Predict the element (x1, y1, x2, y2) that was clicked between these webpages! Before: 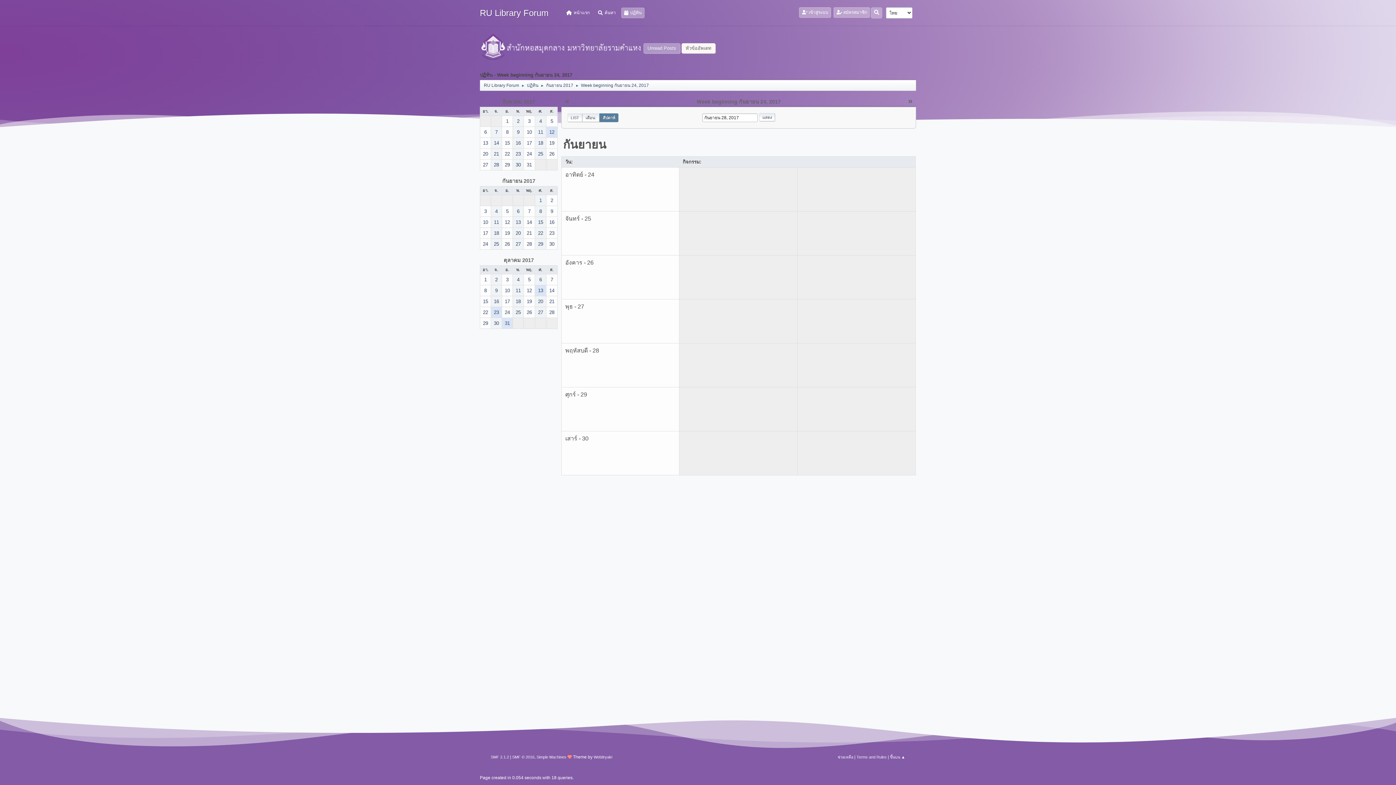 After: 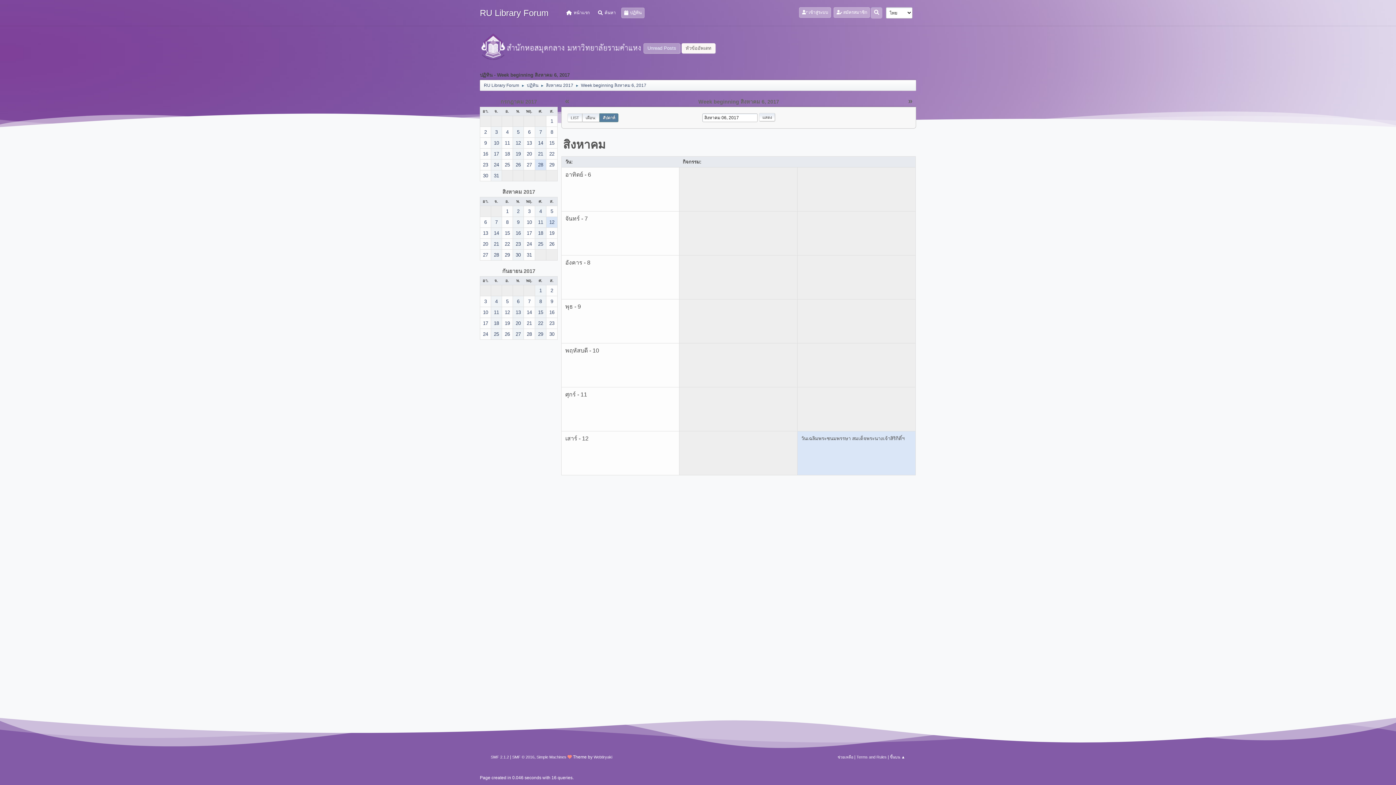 Action: label: 6 bbox: (480, 126, 490, 137)